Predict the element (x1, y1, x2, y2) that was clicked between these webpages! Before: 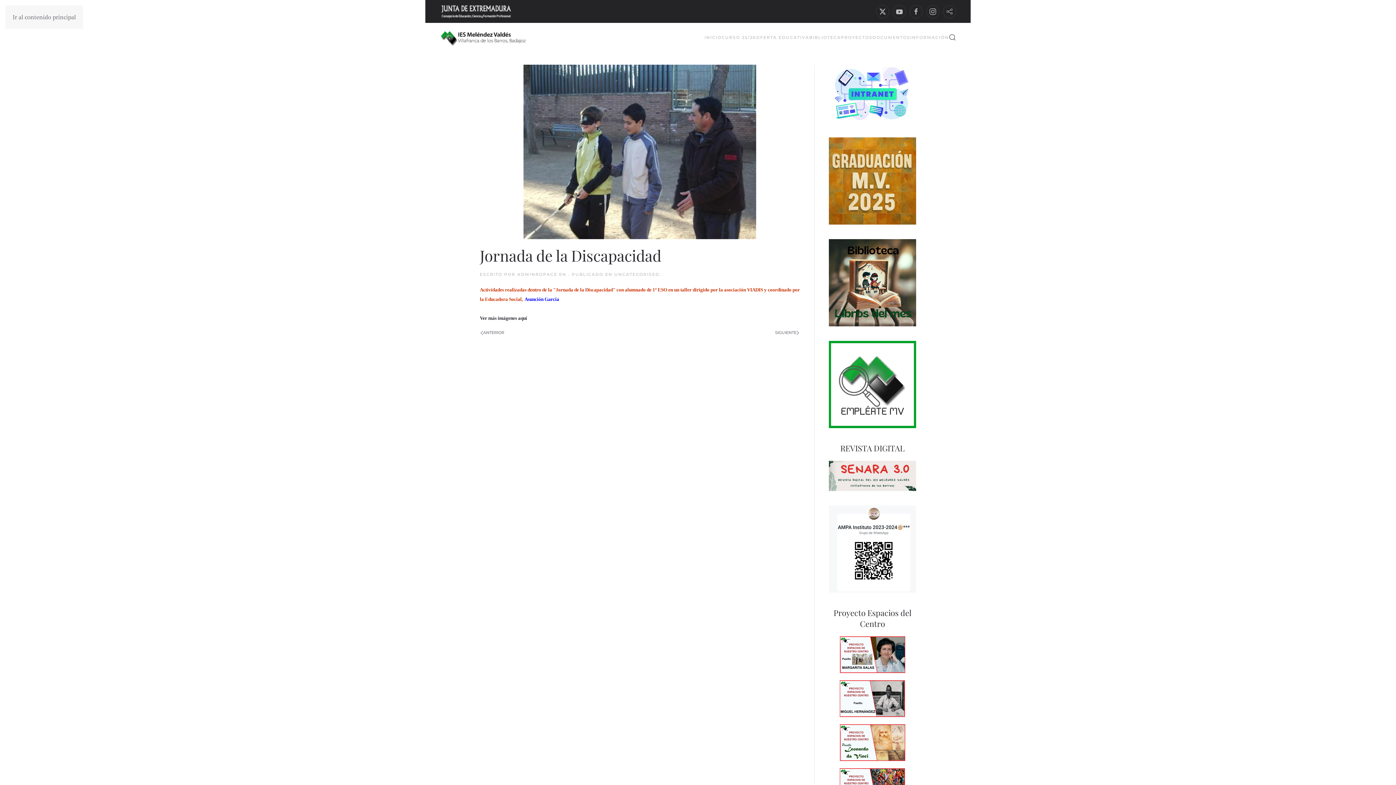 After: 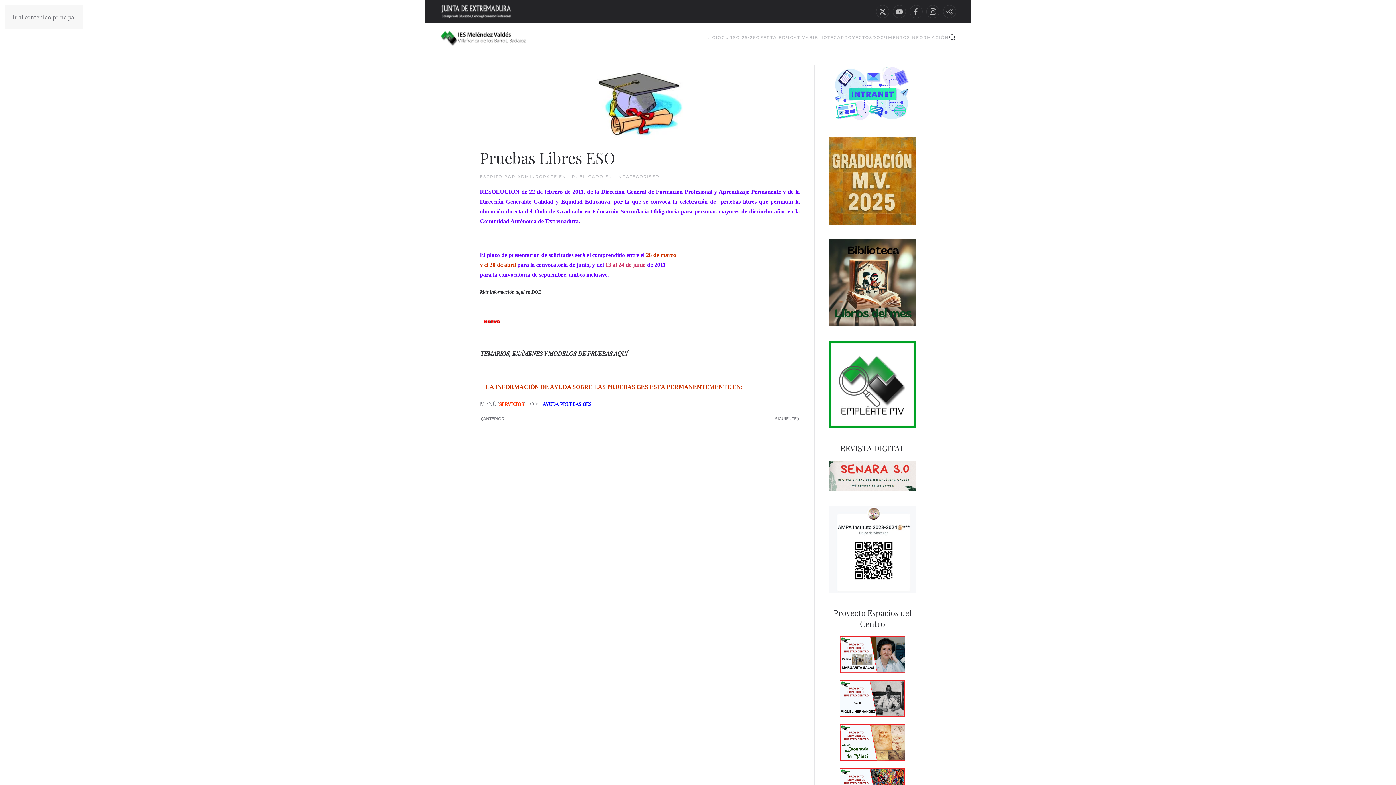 Action: bbox: (774, 329, 800, 336) label: Next page